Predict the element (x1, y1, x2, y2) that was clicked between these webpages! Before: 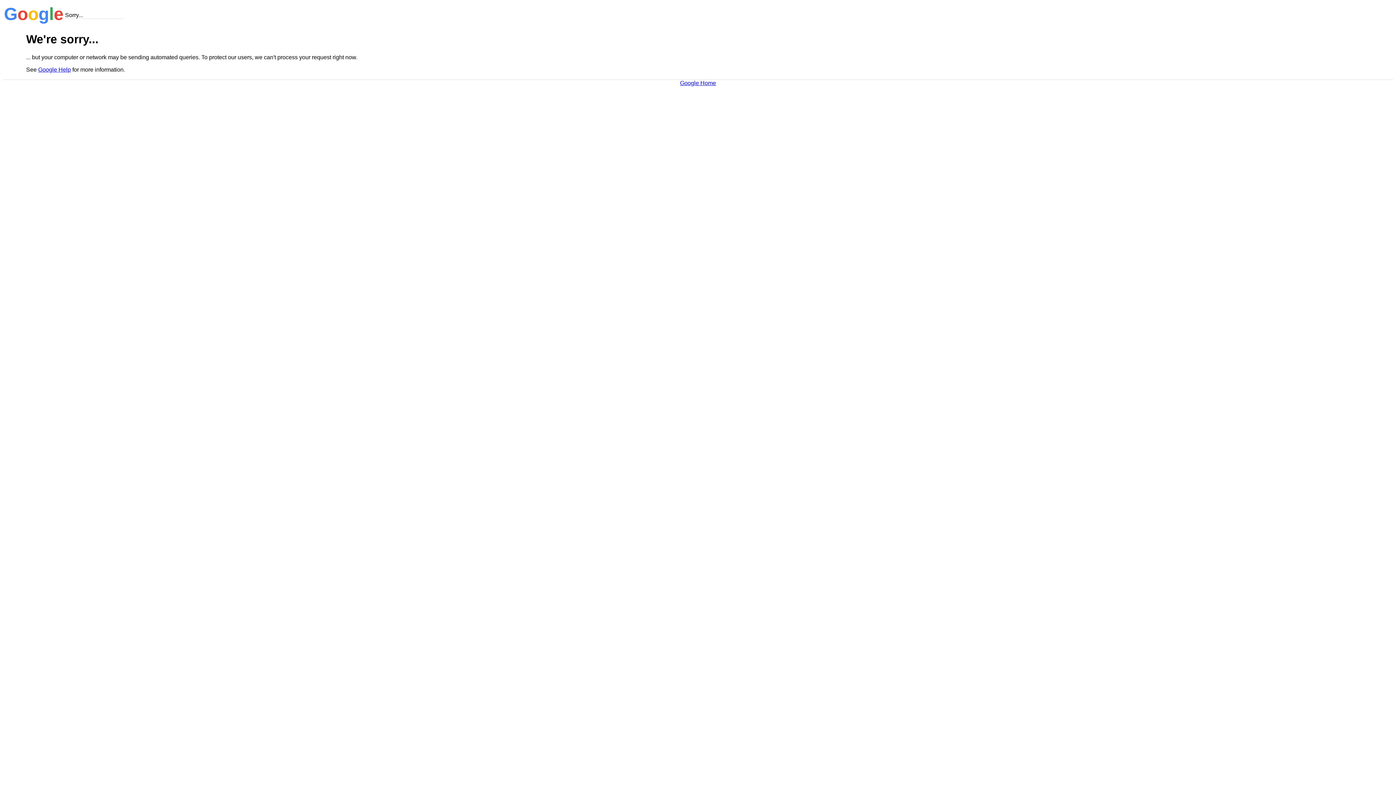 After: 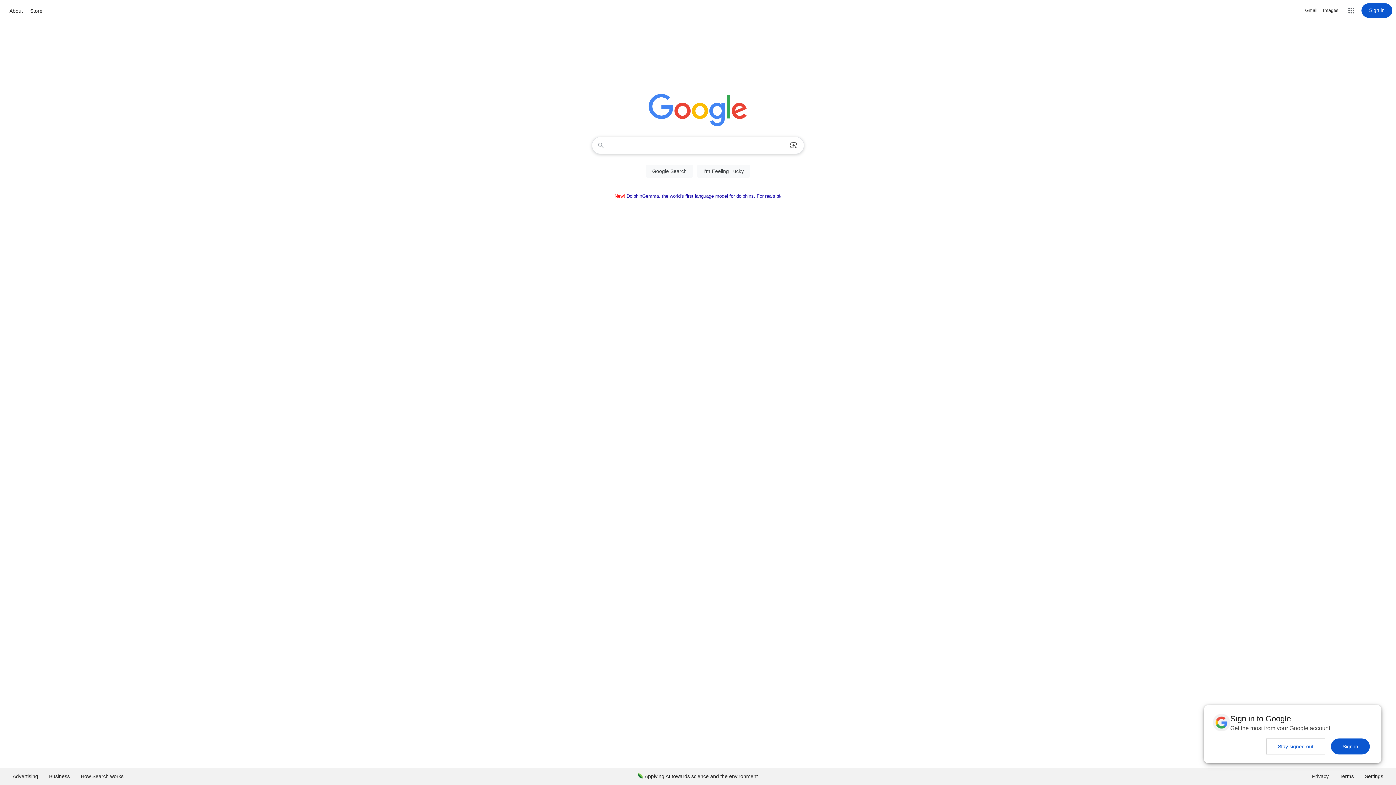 Action: bbox: (680, 79, 716, 86) label: Google Home